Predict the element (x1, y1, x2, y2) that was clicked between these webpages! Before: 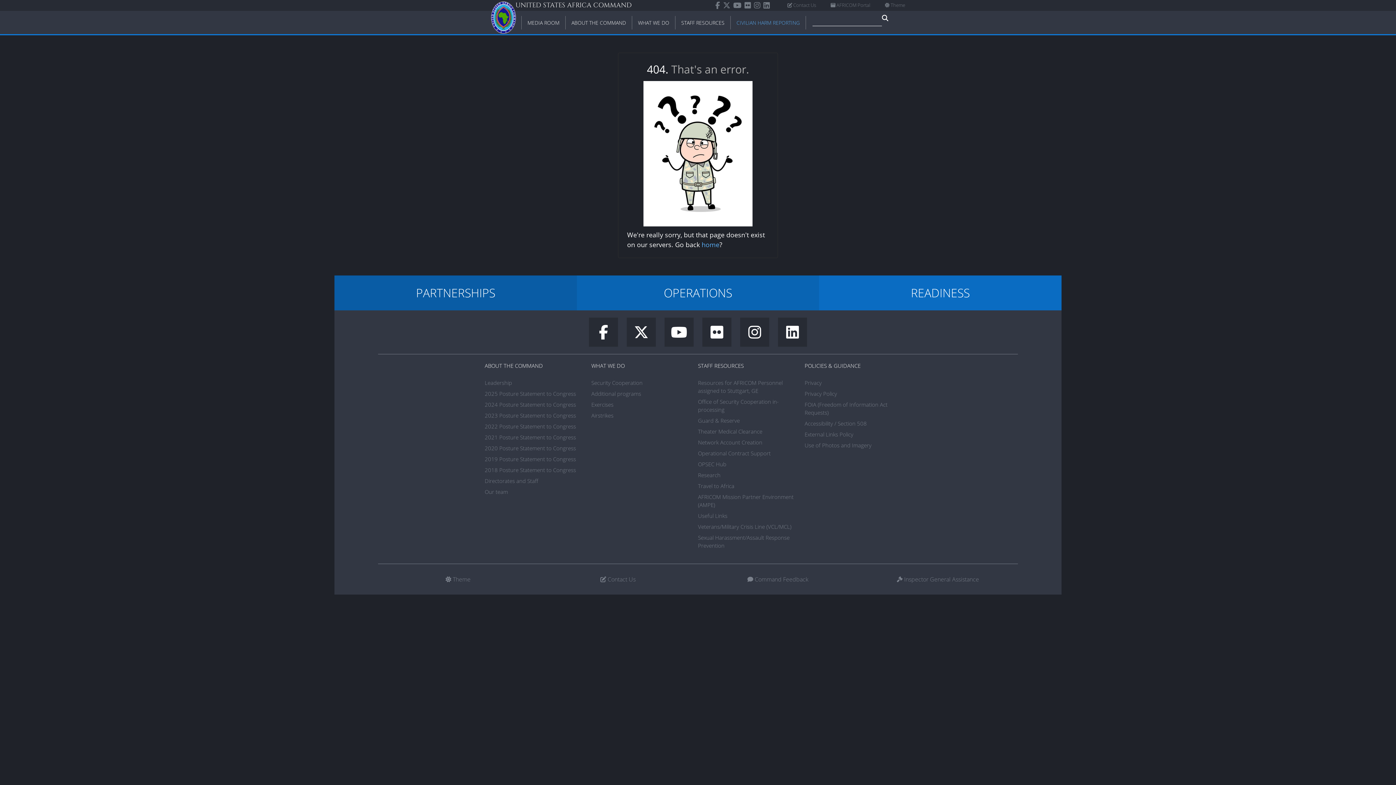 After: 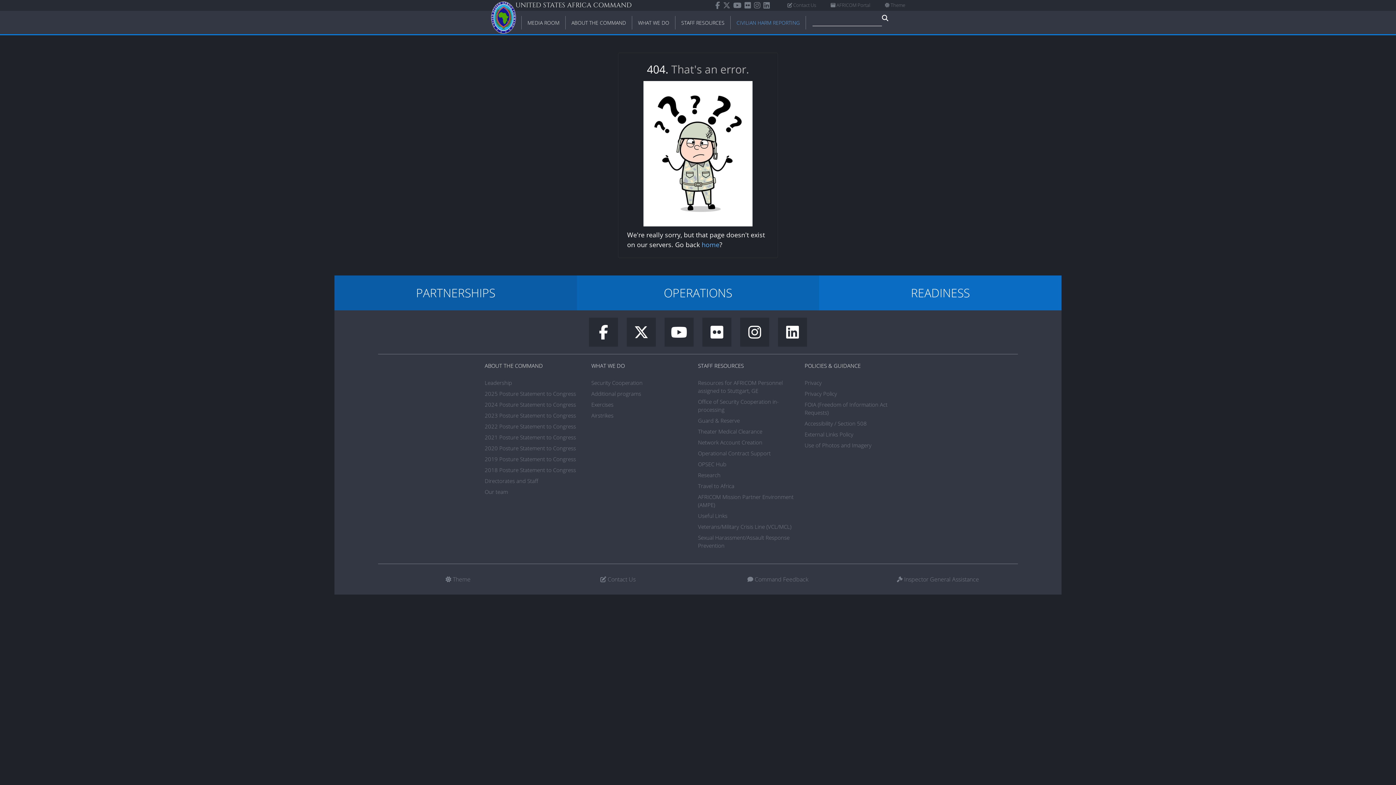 Action: label:   bbox: (664, 332, 702, 339)